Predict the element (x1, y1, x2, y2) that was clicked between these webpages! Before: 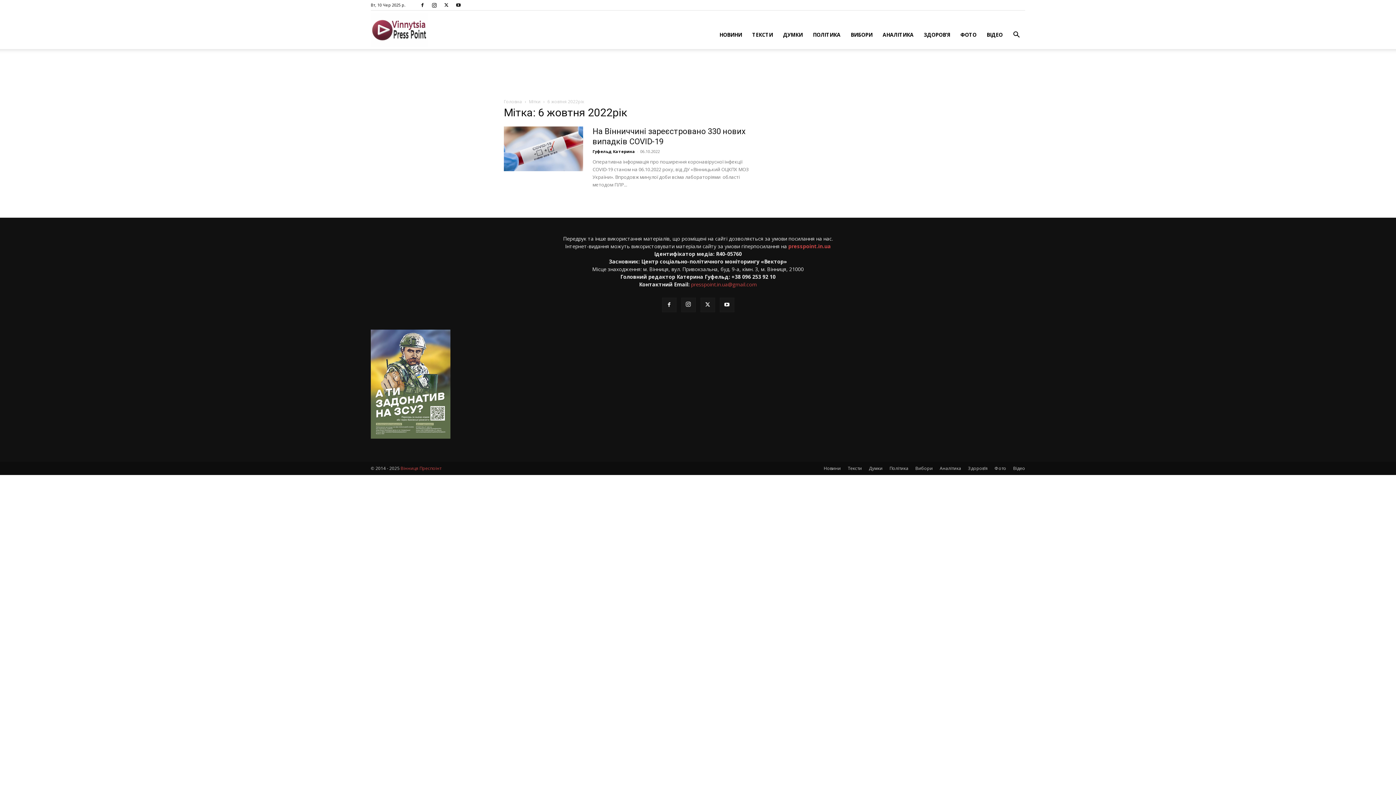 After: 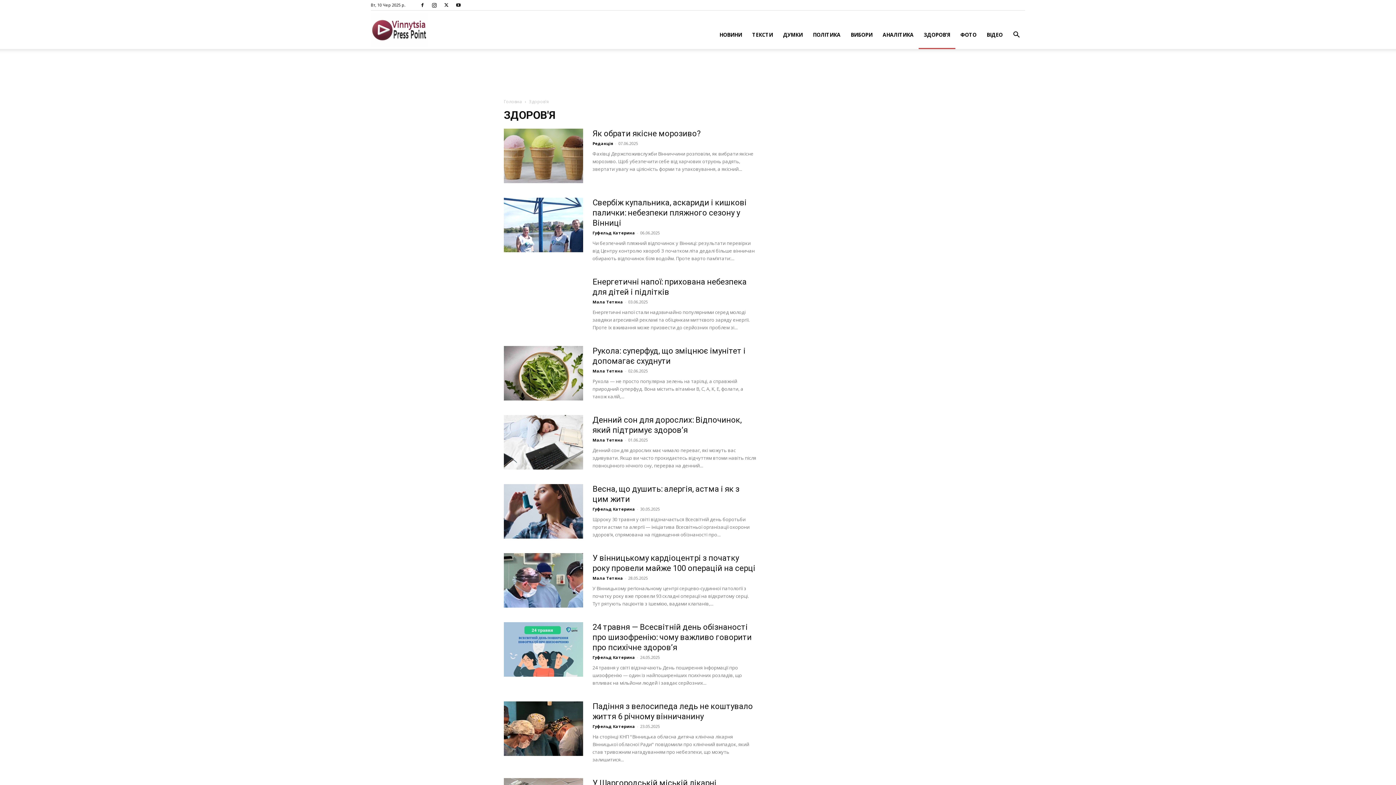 Action: bbox: (968, 465, 988, 472) label: Здоров’я